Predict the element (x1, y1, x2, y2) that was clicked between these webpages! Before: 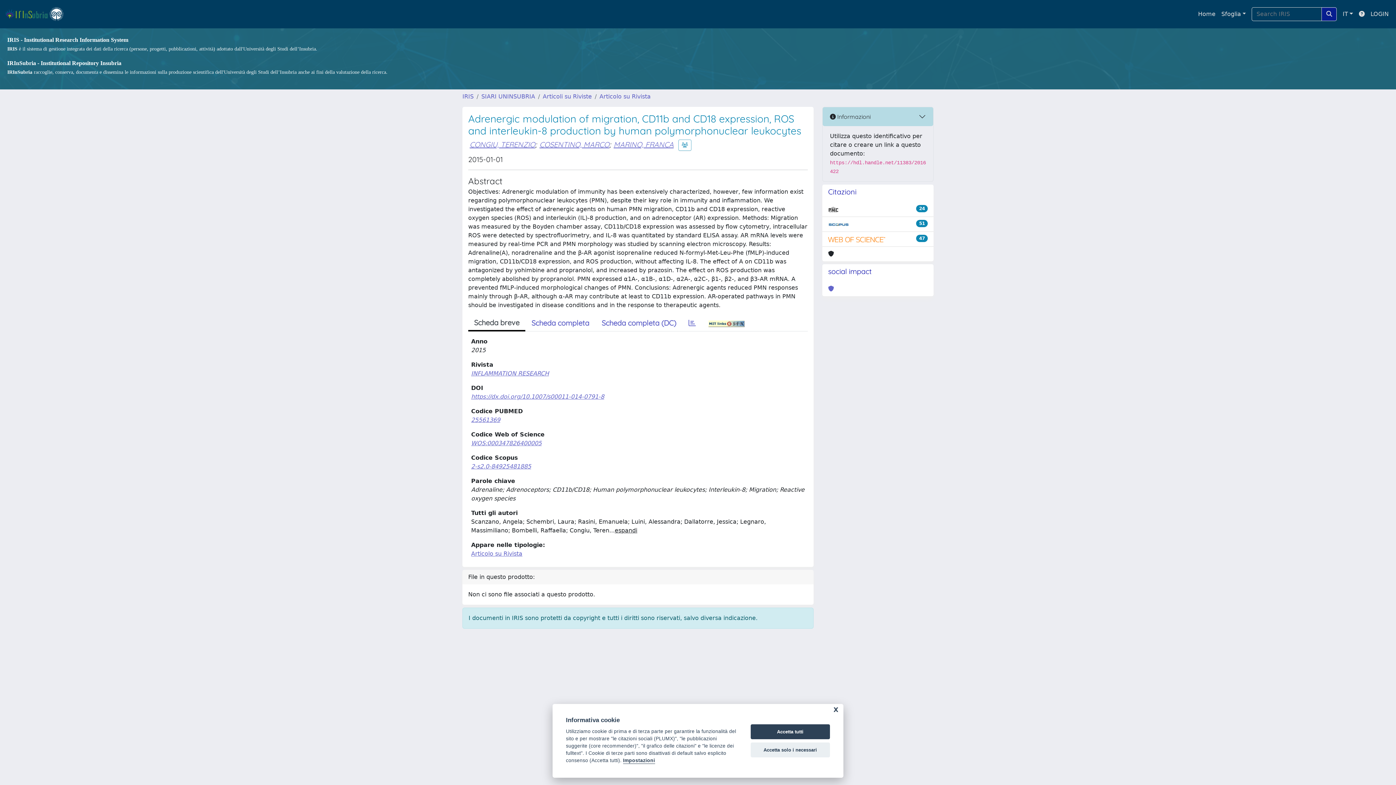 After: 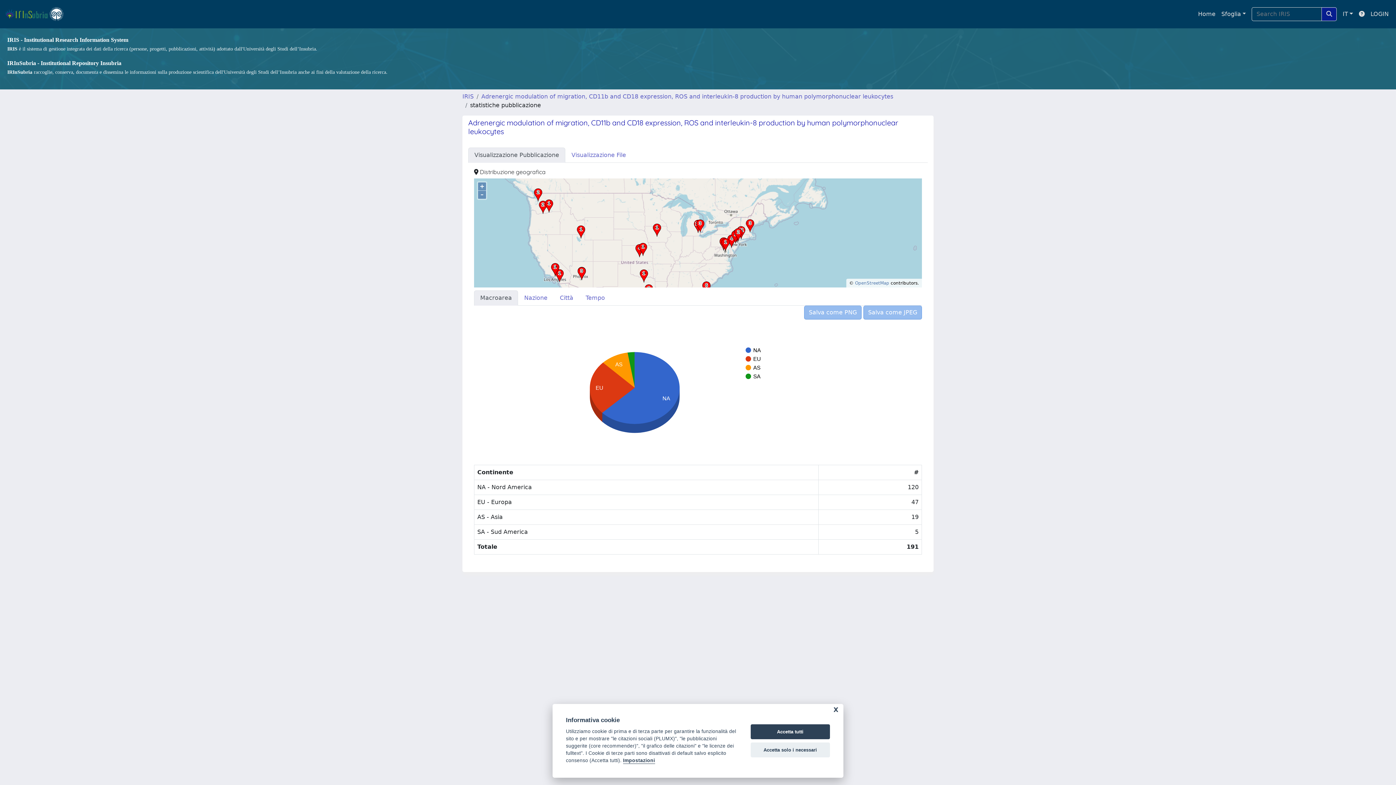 Action: bbox: (682, 315, 702, 330)